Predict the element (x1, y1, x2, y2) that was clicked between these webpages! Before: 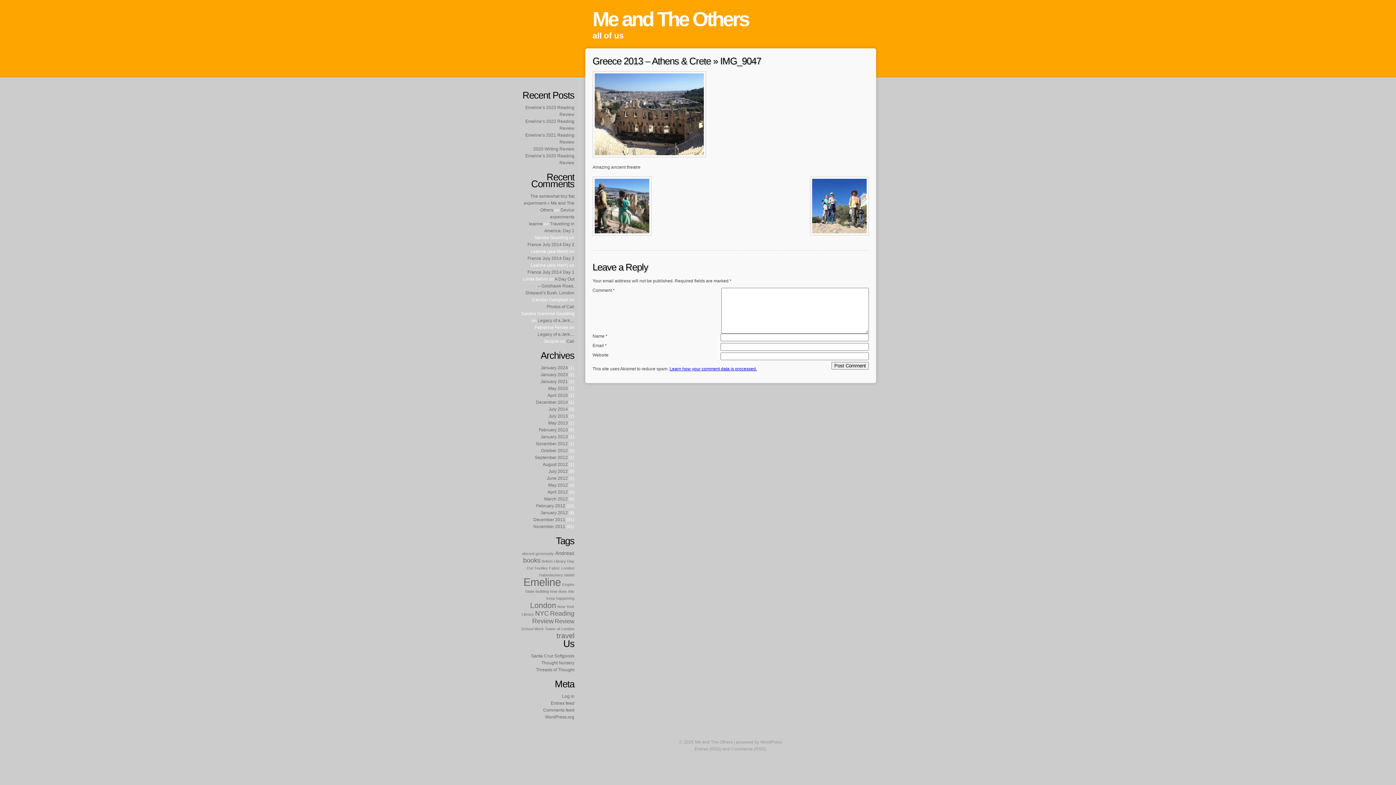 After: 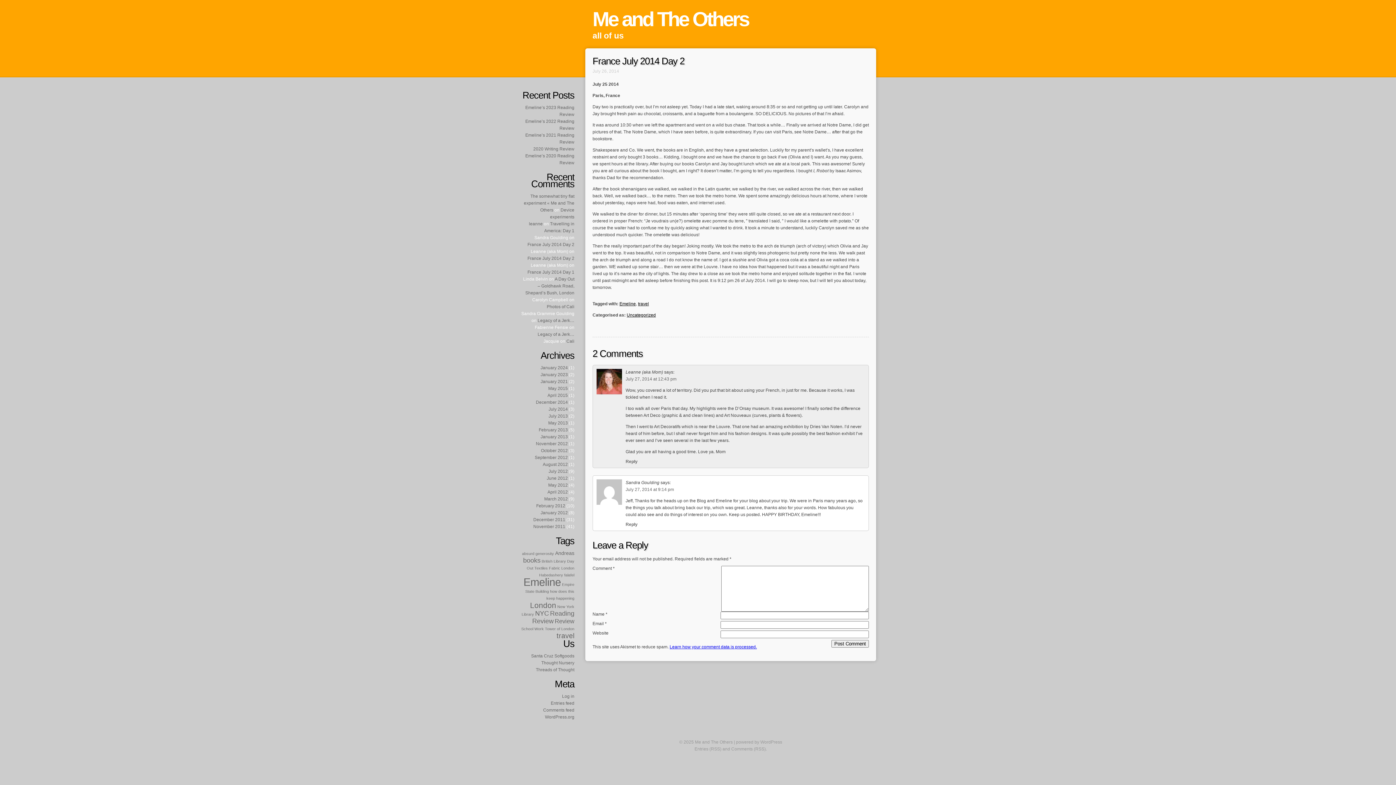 Action: bbox: (527, 242, 574, 247) label: France July 2014 Day 2